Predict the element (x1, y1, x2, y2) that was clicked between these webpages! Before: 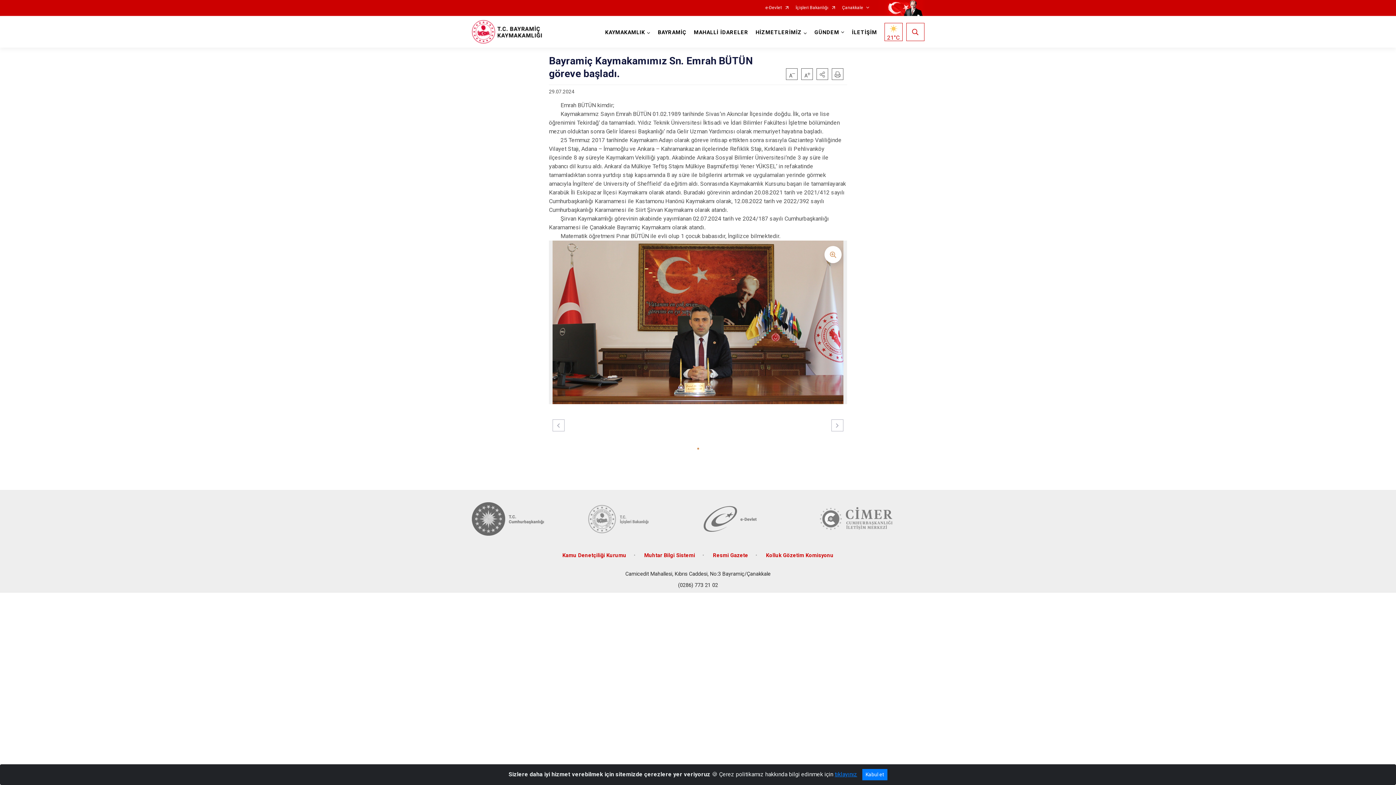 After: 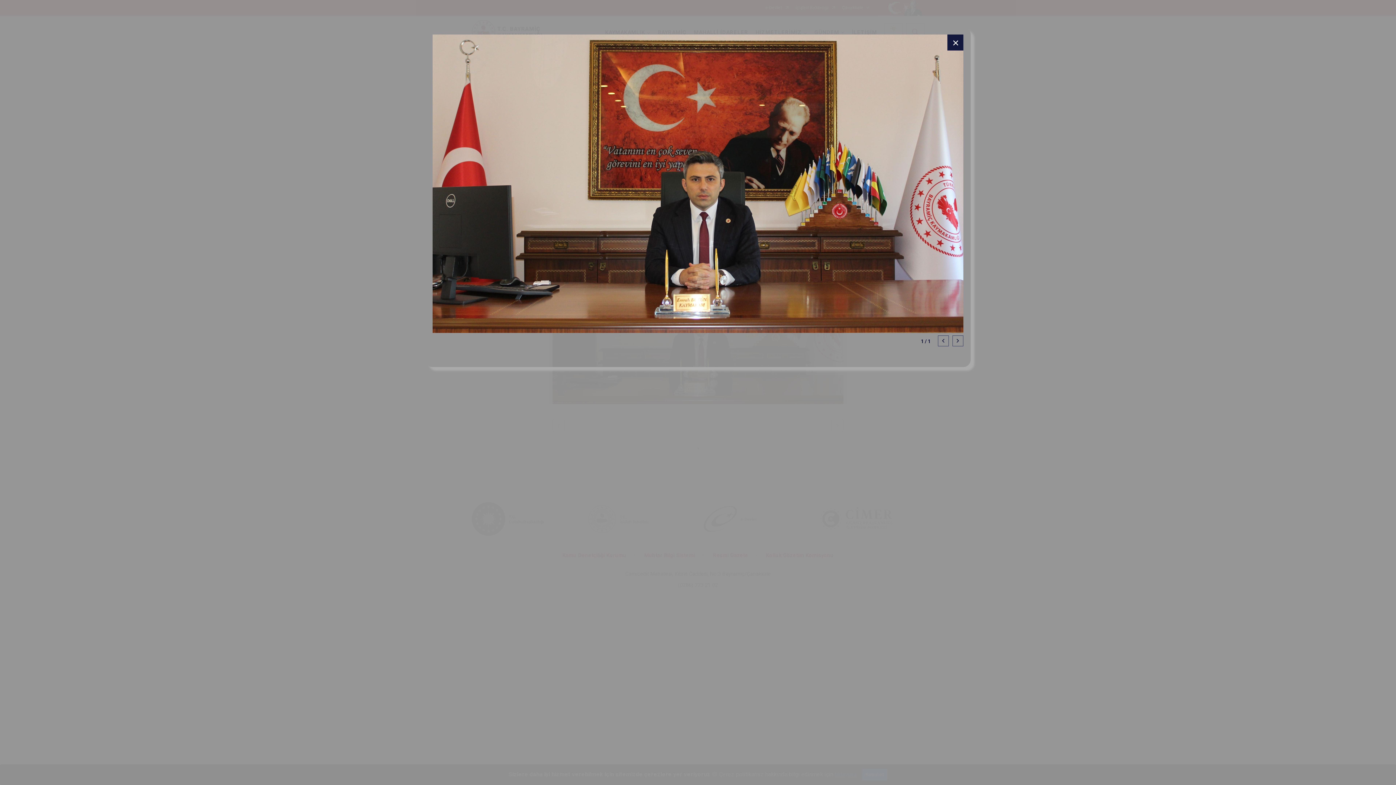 Action: bbox: (824, 246, 841, 263)